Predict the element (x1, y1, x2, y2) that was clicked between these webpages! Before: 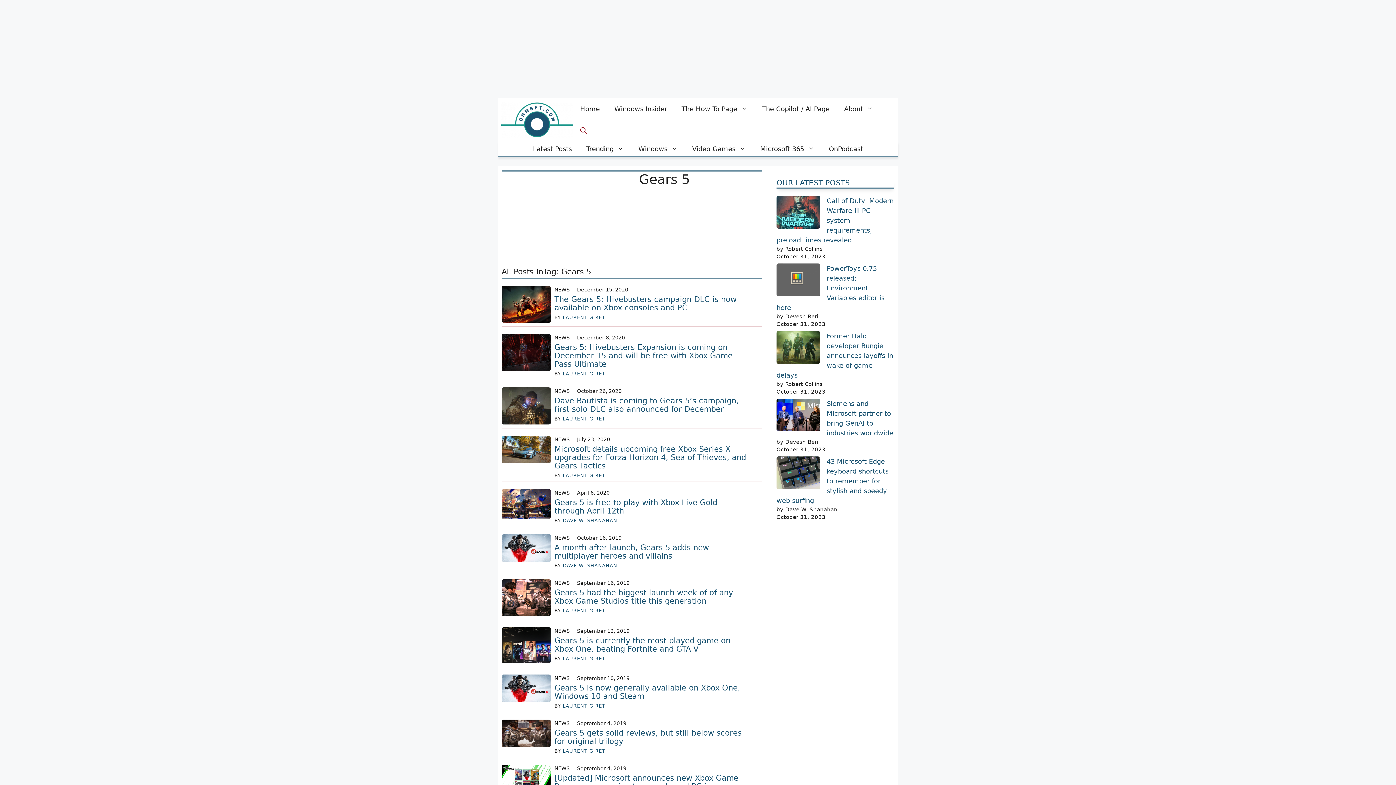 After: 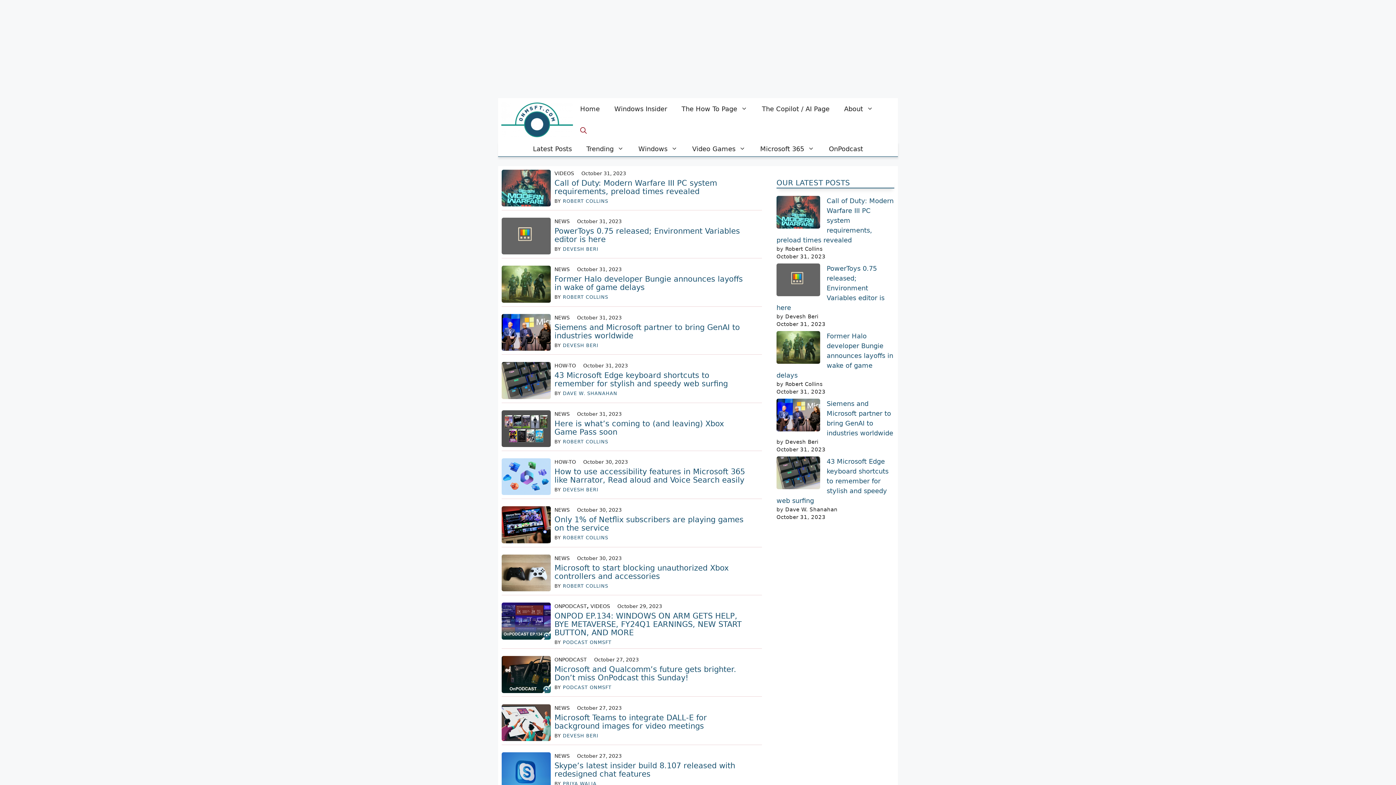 Action: bbox: (525, 141, 579, 156) label: Latest Posts